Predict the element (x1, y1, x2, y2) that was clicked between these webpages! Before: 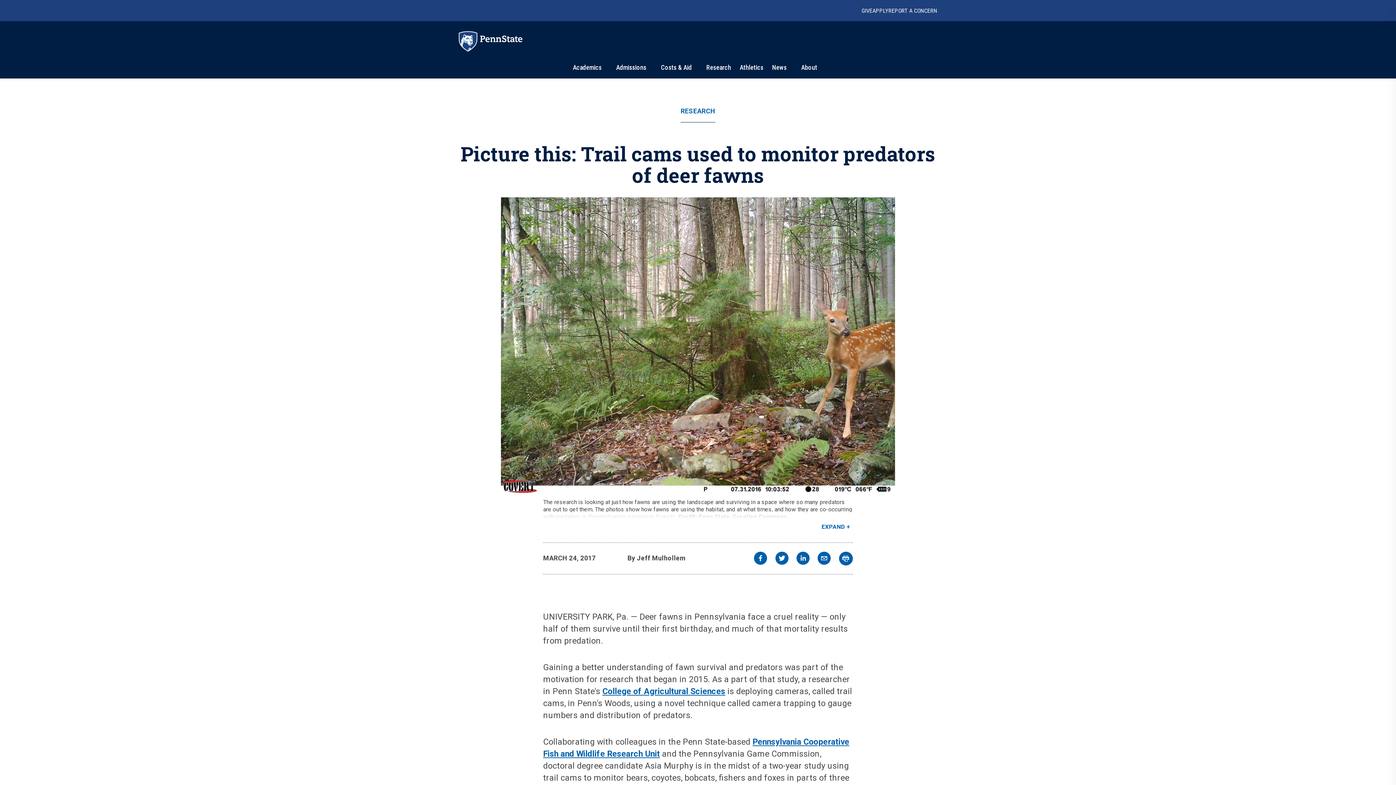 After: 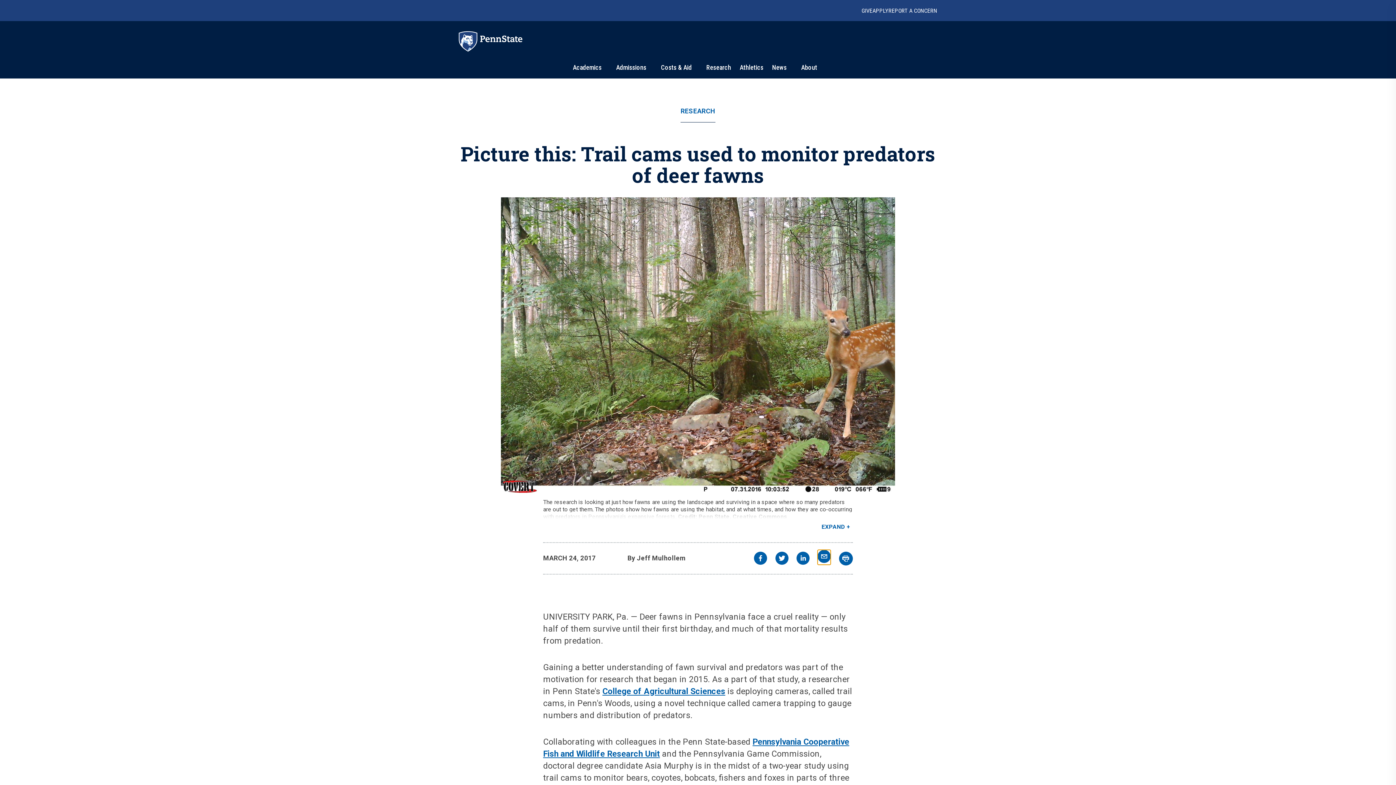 Action: bbox: (817, 551, 831, 566) label: email